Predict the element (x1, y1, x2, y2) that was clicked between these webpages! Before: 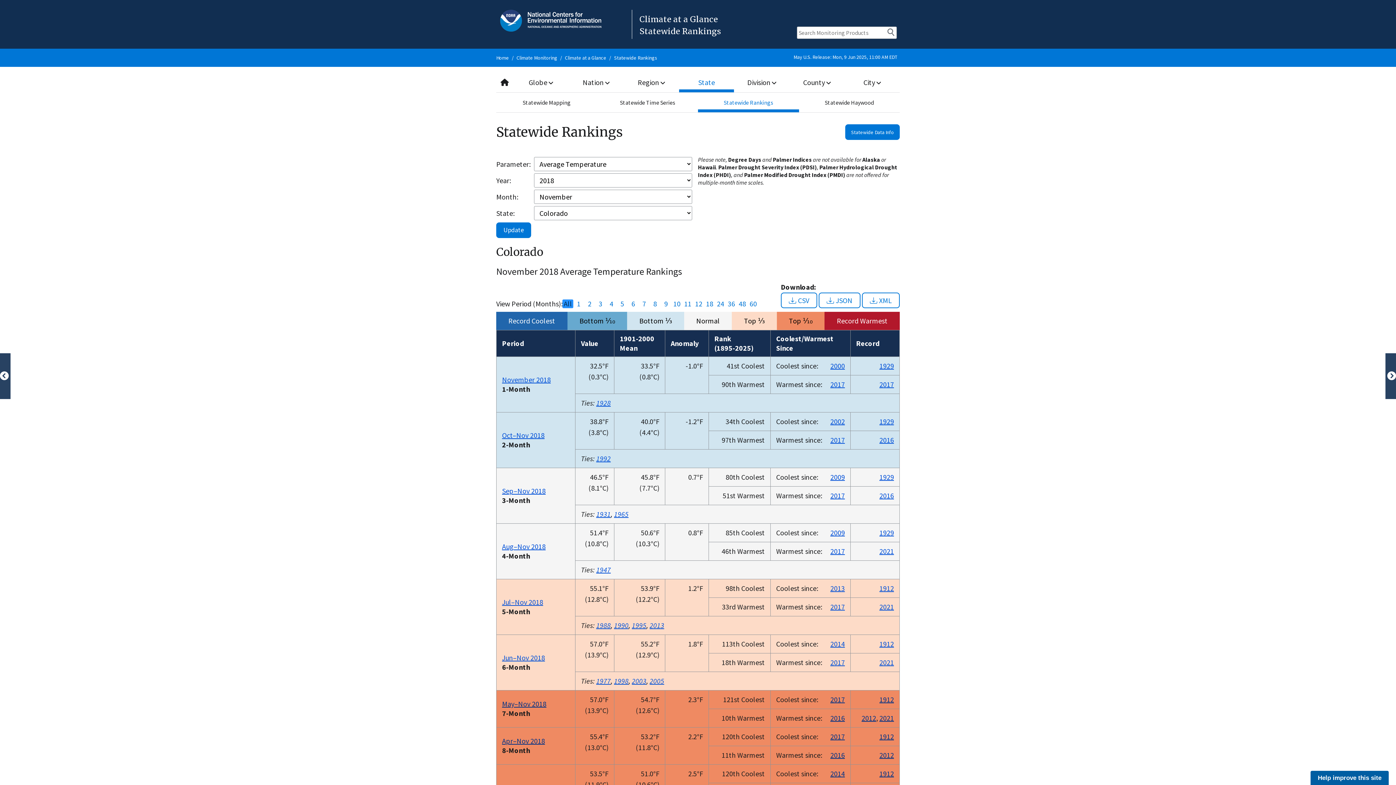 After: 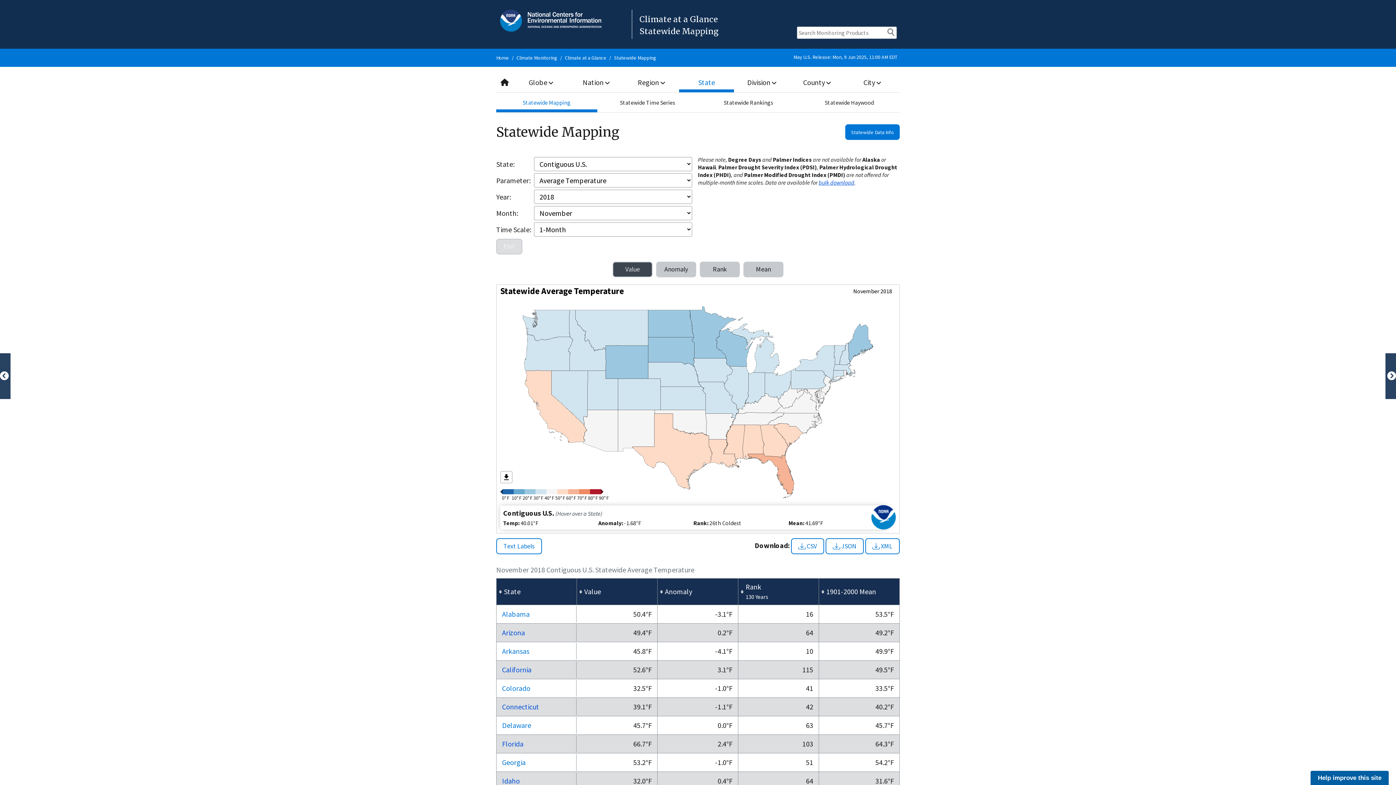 Action: label: Statewide Mapping bbox: (496, 92, 597, 112)